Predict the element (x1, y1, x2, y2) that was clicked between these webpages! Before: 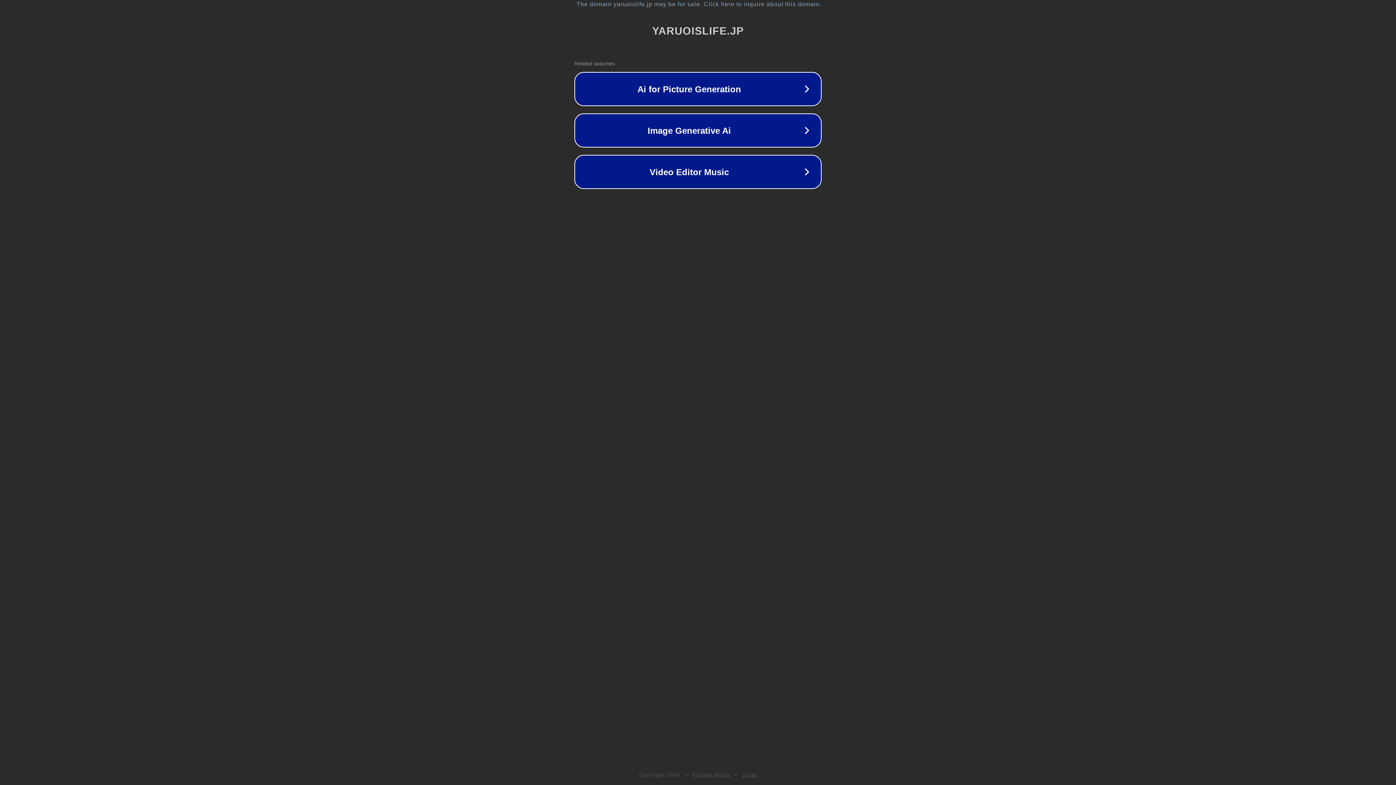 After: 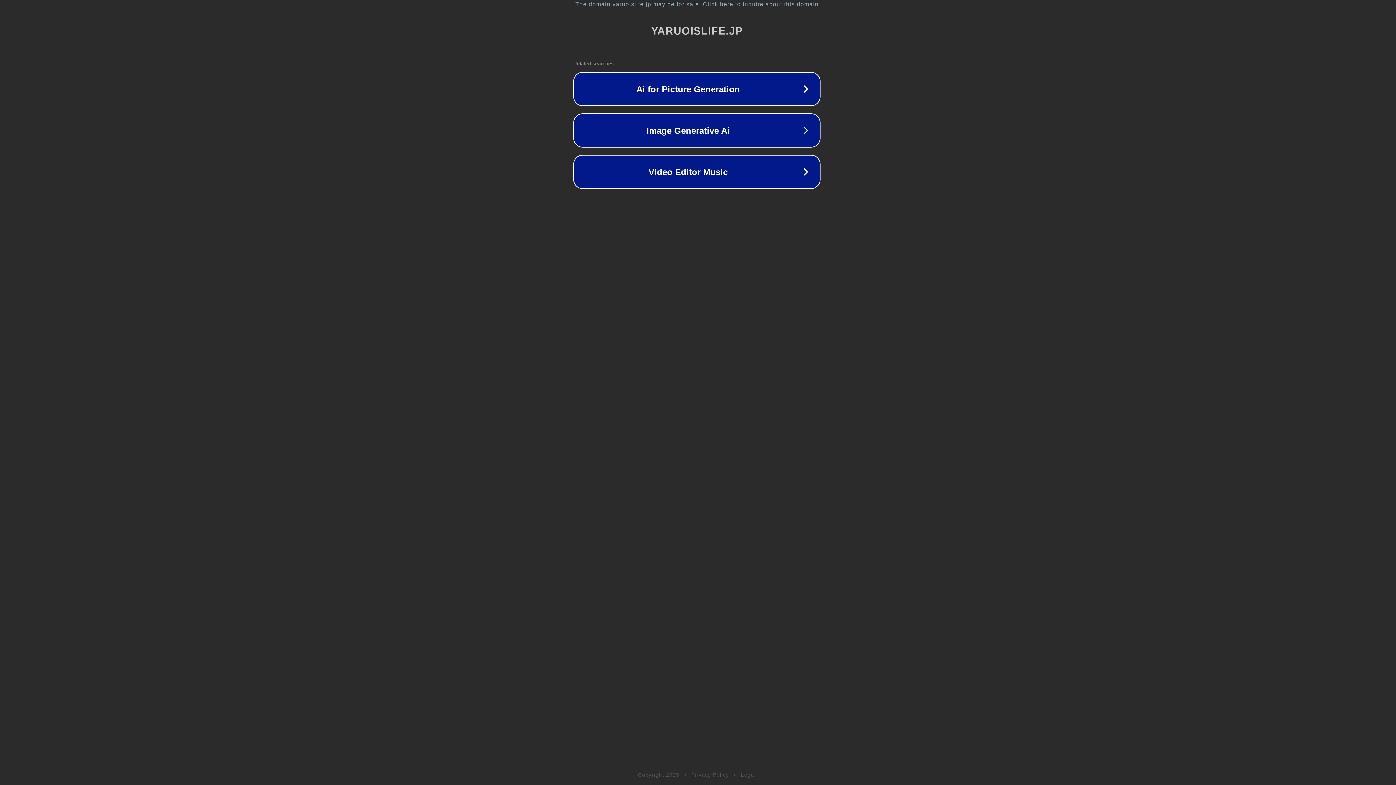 Action: label: The domain yaruoislife.jp may be for sale. Click here to inquire about this domain. bbox: (1, 1, 1397, 7)